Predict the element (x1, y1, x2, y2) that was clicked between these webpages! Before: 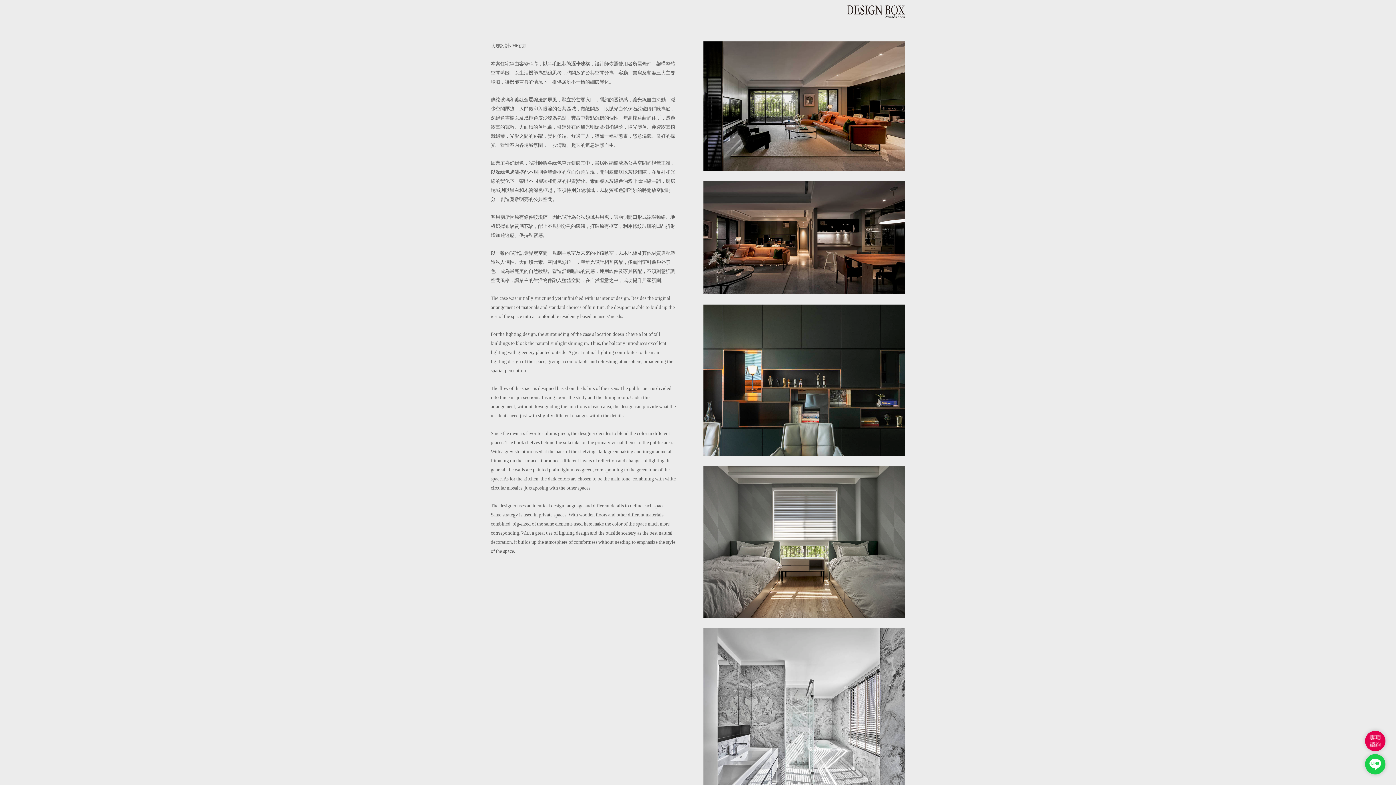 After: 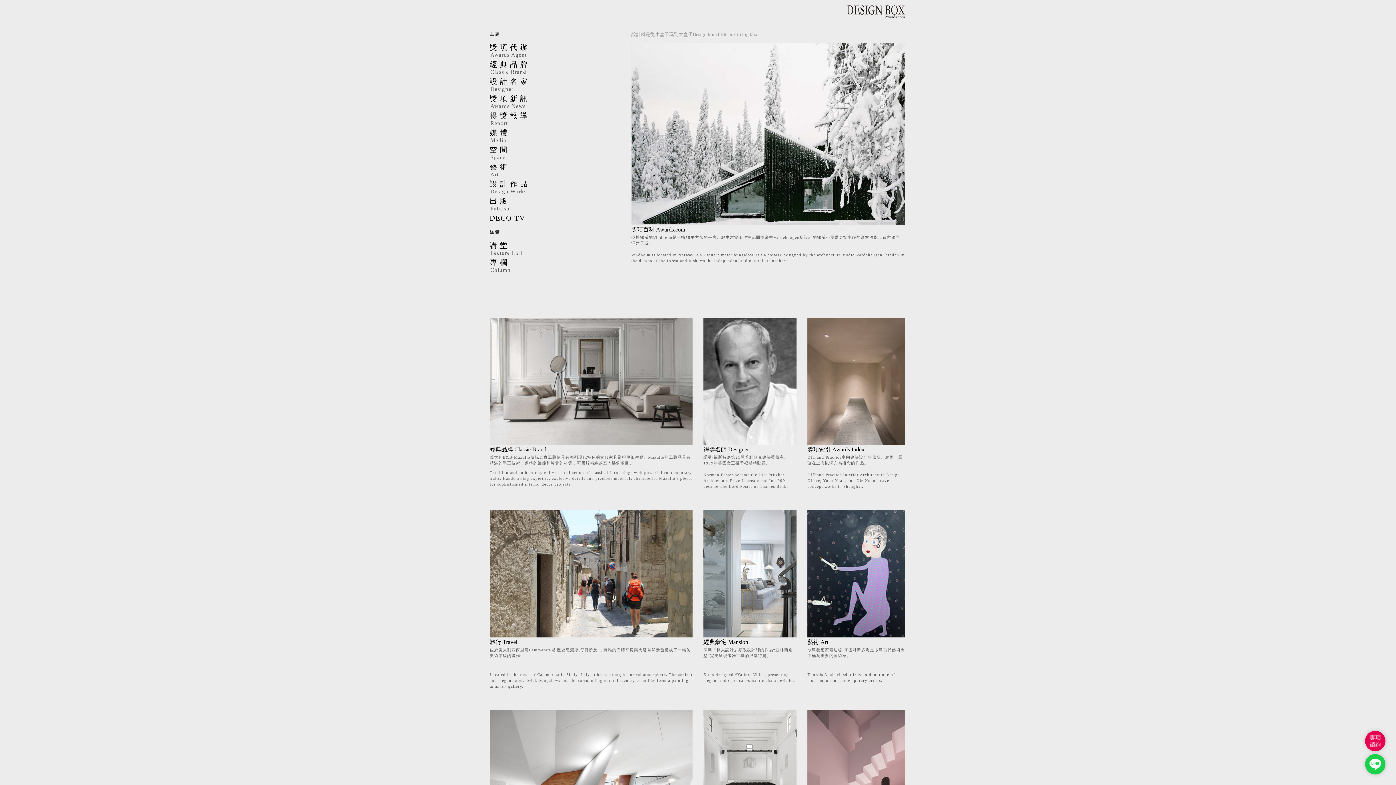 Action: bbox: (846, 0, 905, 21)